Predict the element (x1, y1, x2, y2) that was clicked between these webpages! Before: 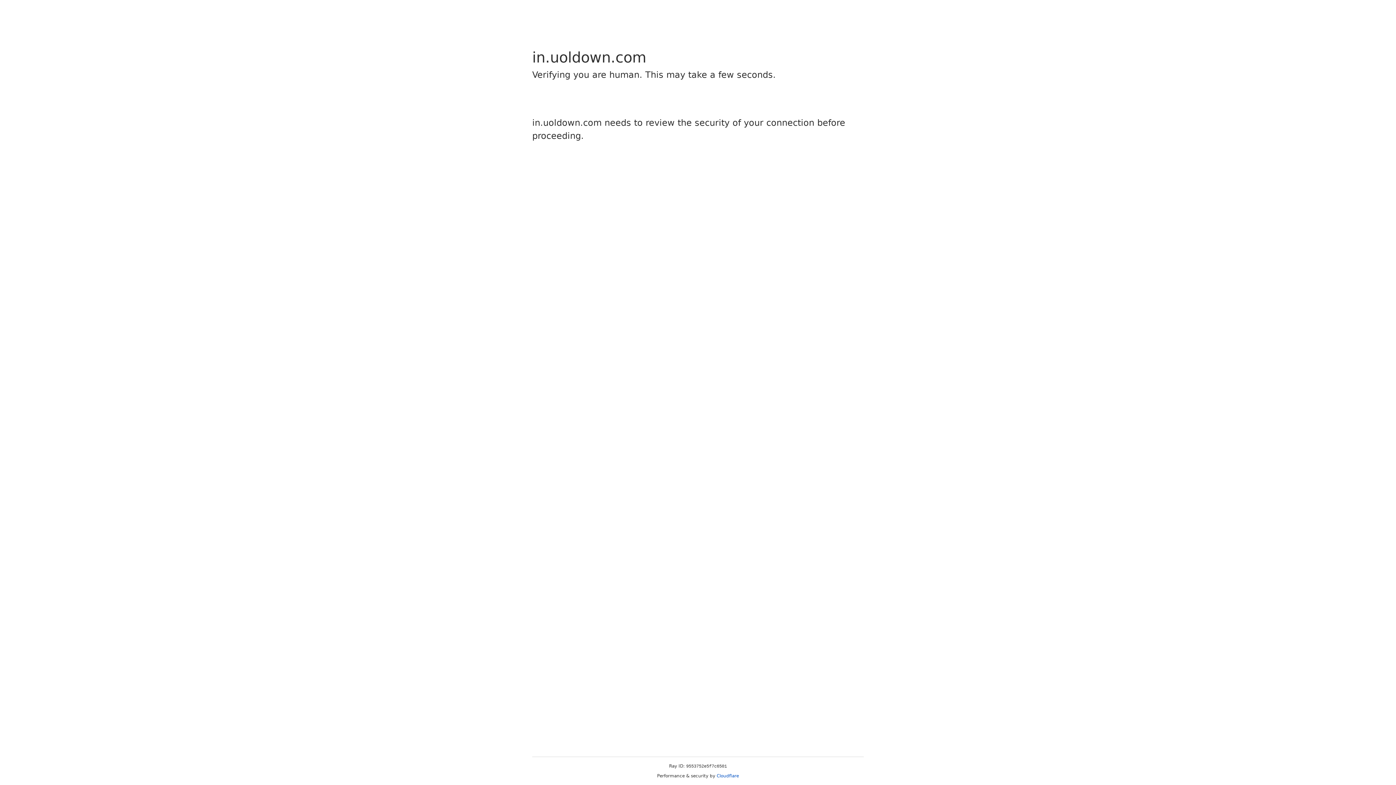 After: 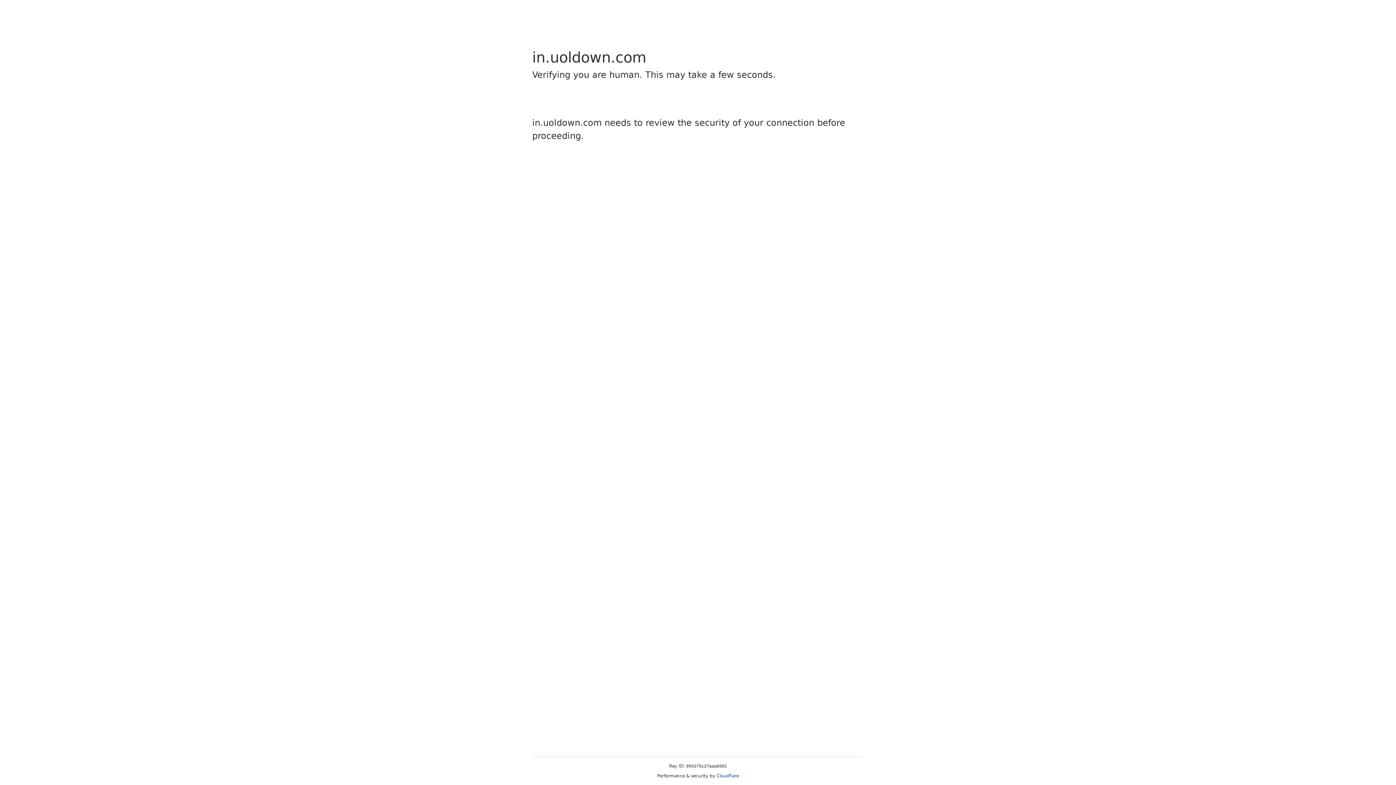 Action: bbox: (716, 773, 739, 778) label: Cloudflare